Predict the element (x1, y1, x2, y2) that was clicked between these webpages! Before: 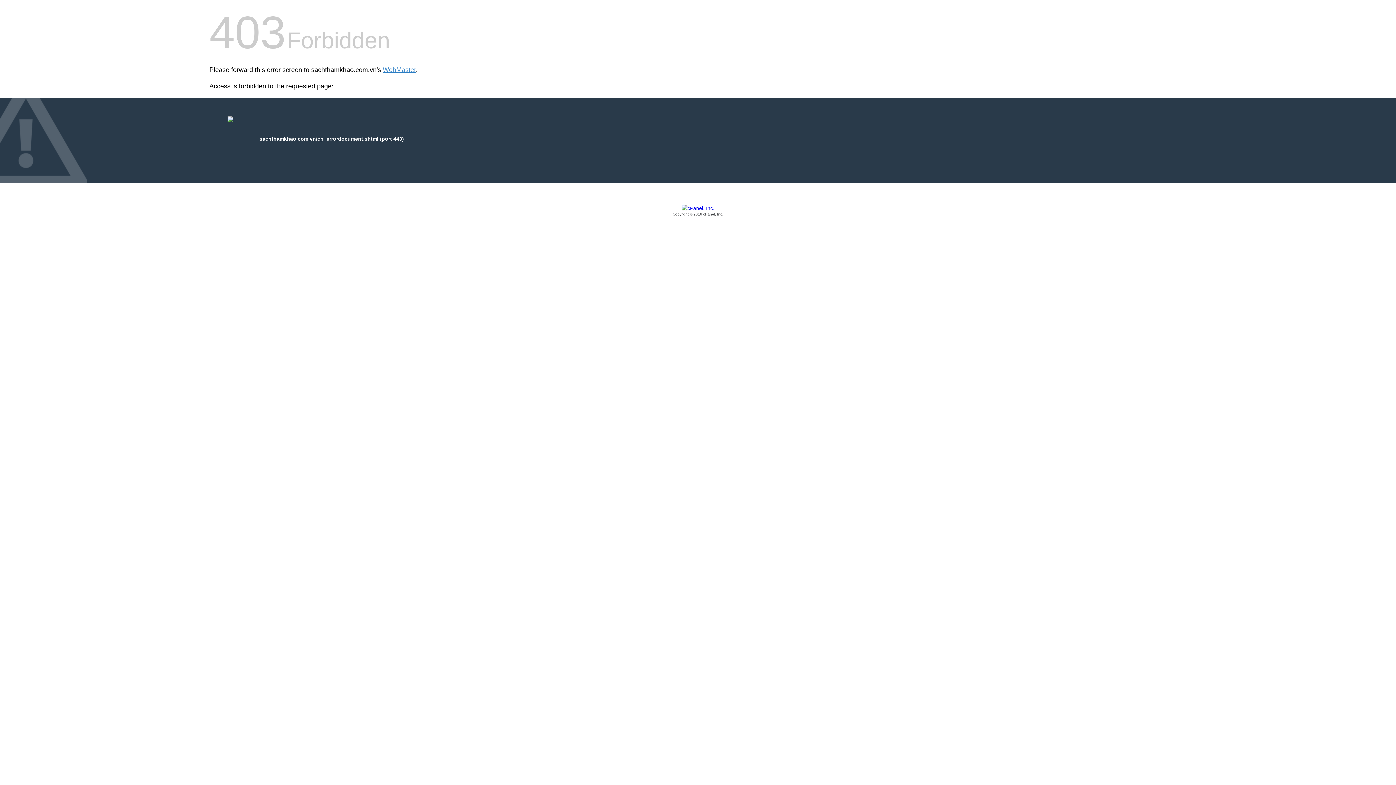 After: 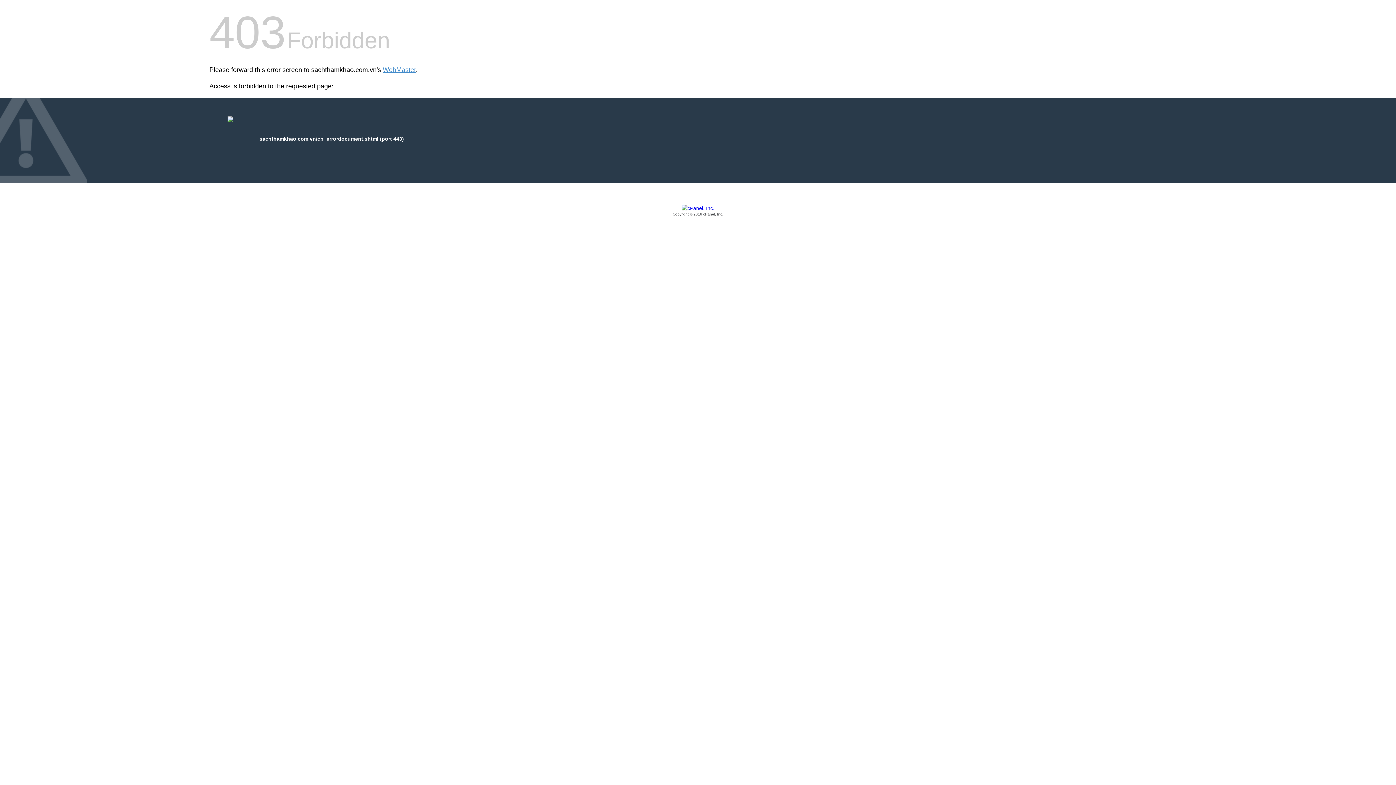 Action: label: Copyright © 2016 cPanel, Inc. bbox: (209, 205, 1186, 217)